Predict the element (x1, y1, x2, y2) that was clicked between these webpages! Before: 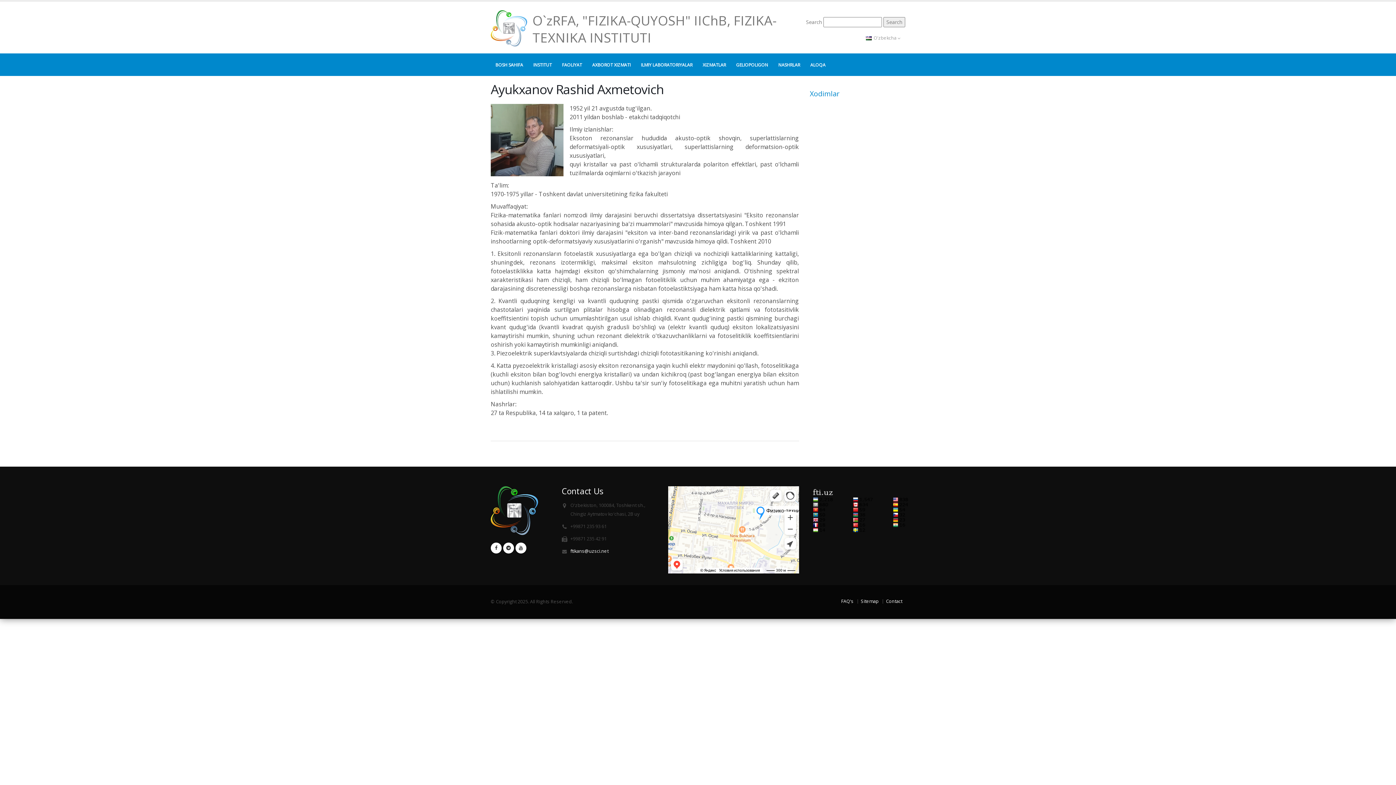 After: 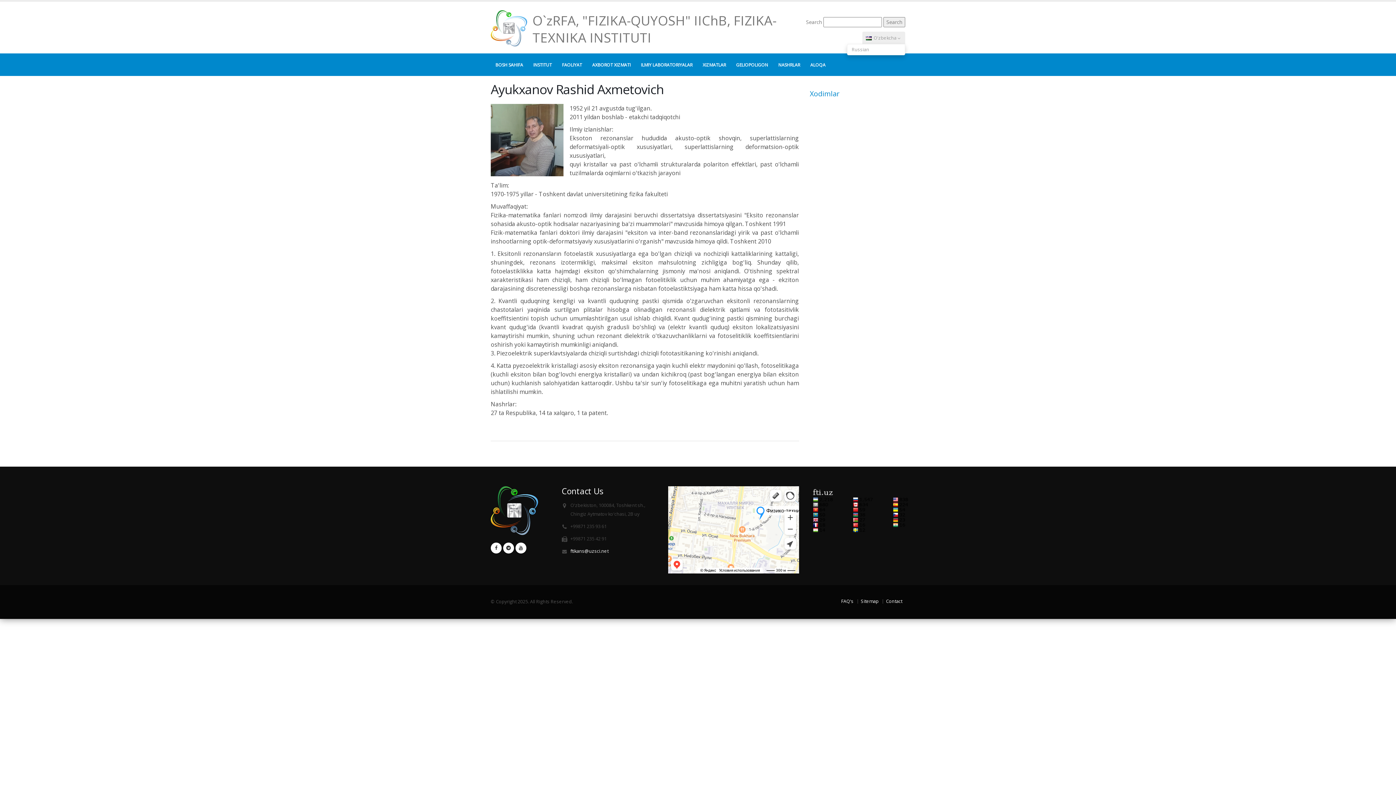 Action: label:  O'zbekcha  bbox: (862, 31, 905, 44)